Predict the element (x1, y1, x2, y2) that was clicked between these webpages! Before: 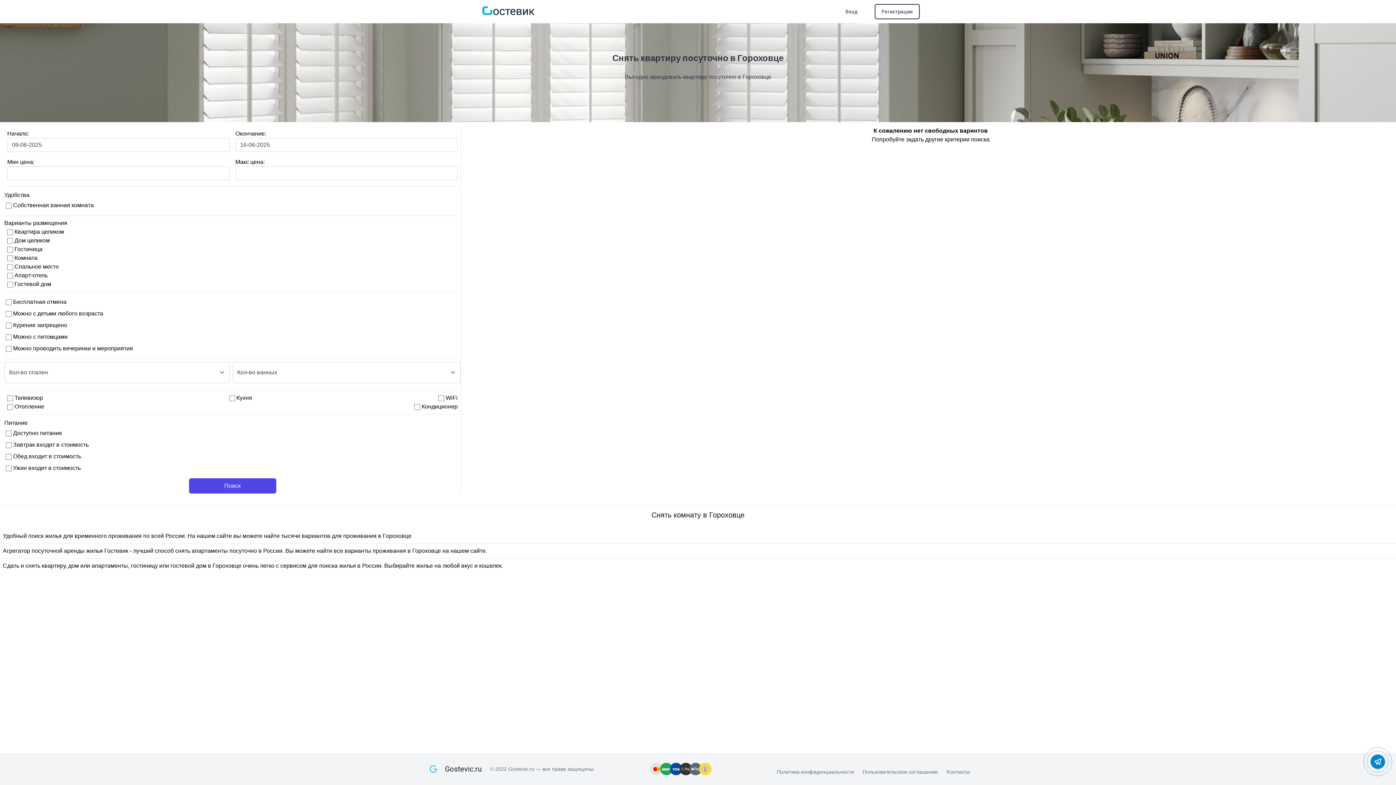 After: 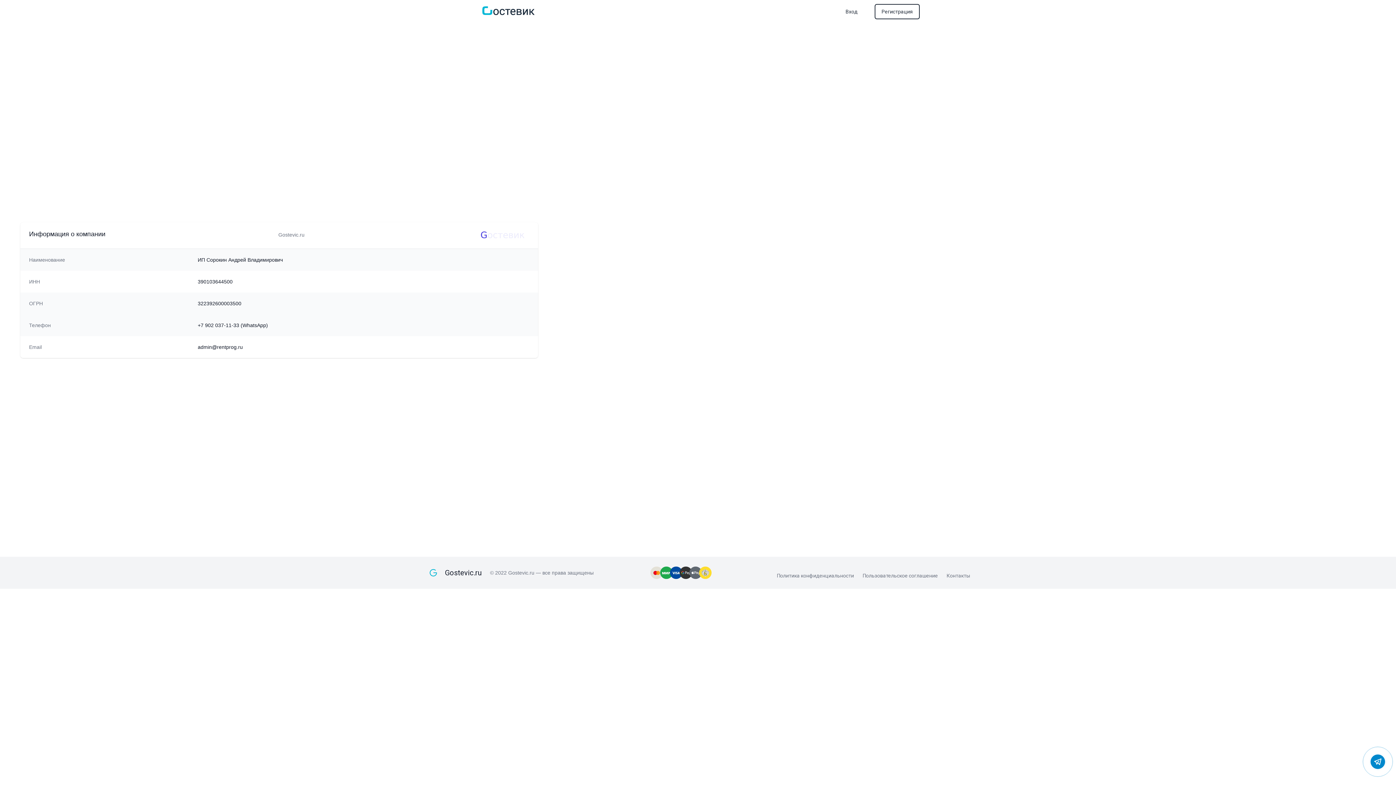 Action: label: Контакты bbox: (946, 768, 970, 776)